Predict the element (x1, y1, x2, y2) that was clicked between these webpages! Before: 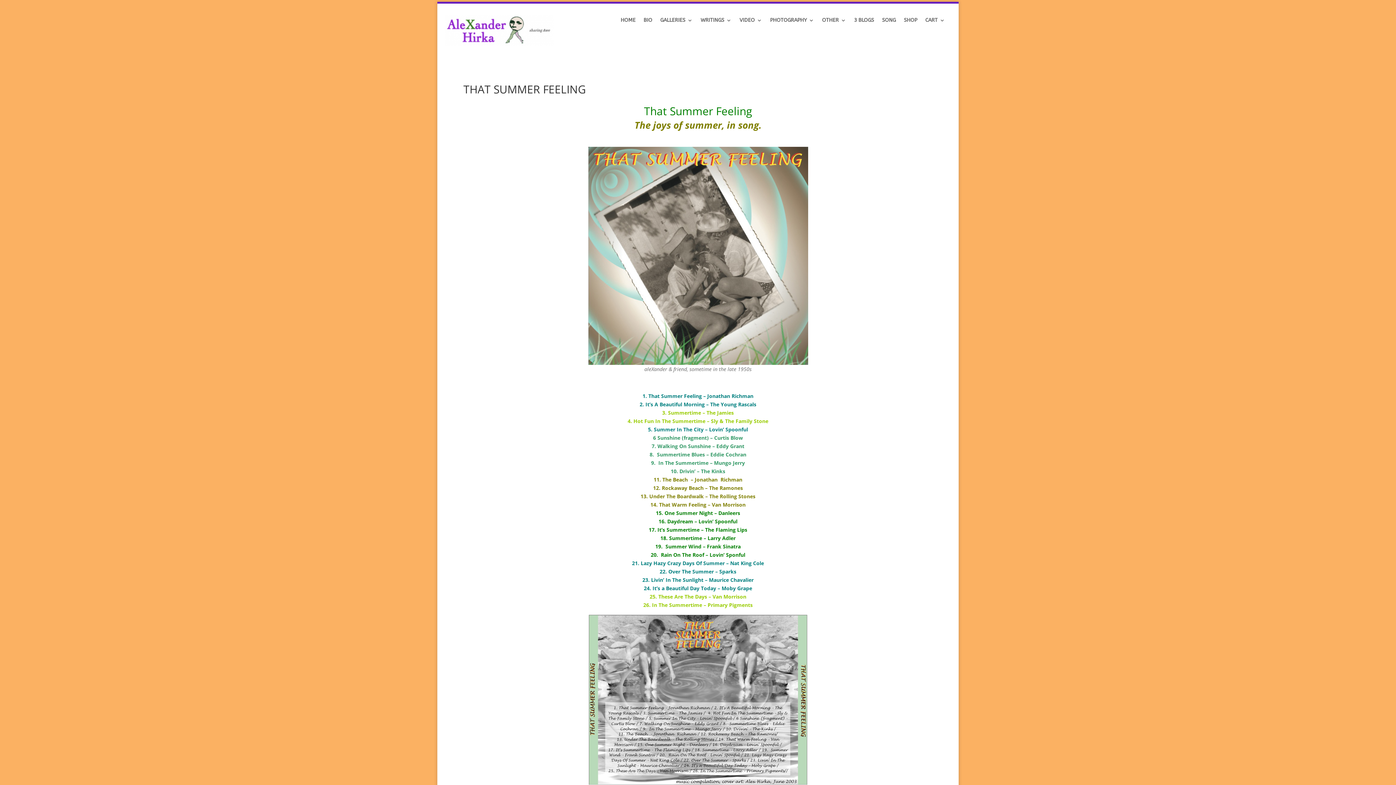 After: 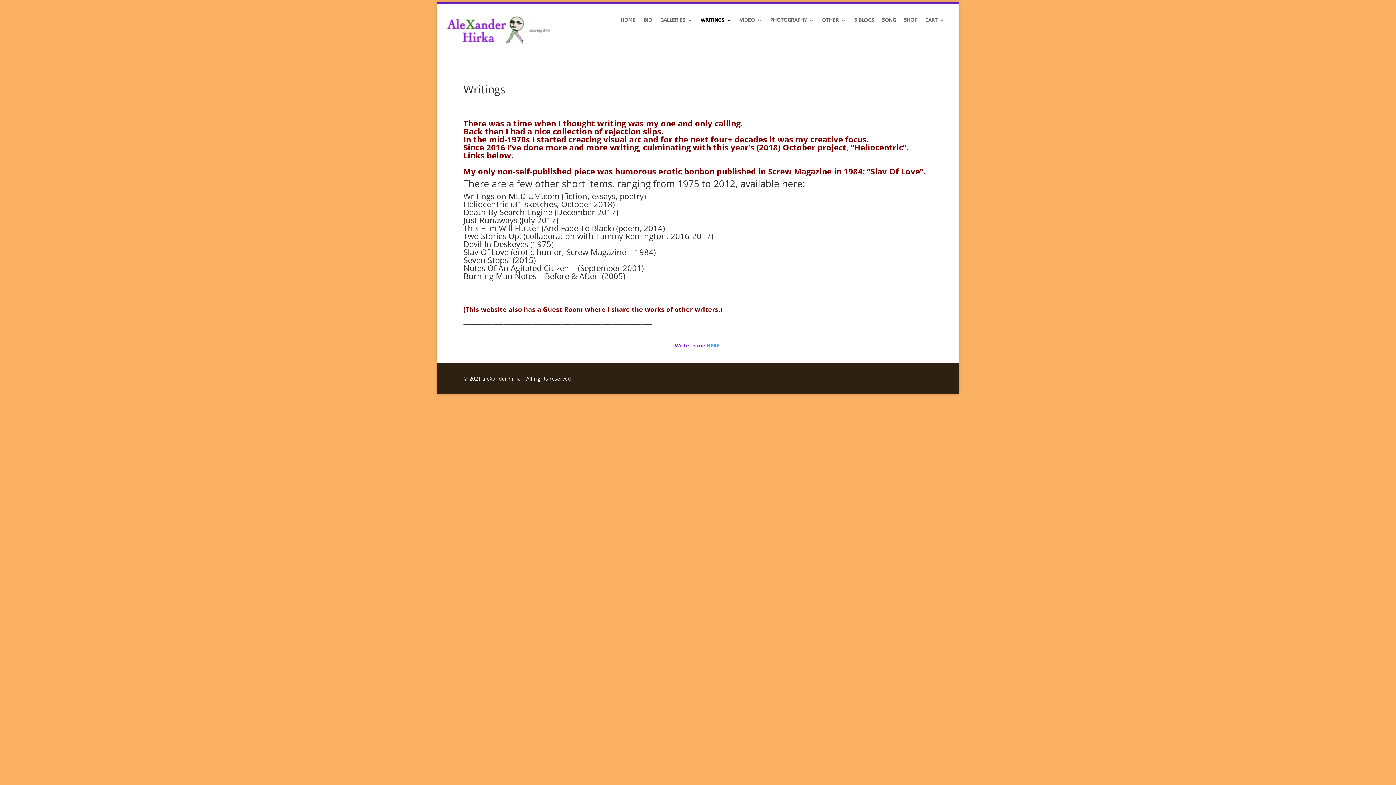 Action: bbox: (700, 17, 731, 25) label: WRITINGS